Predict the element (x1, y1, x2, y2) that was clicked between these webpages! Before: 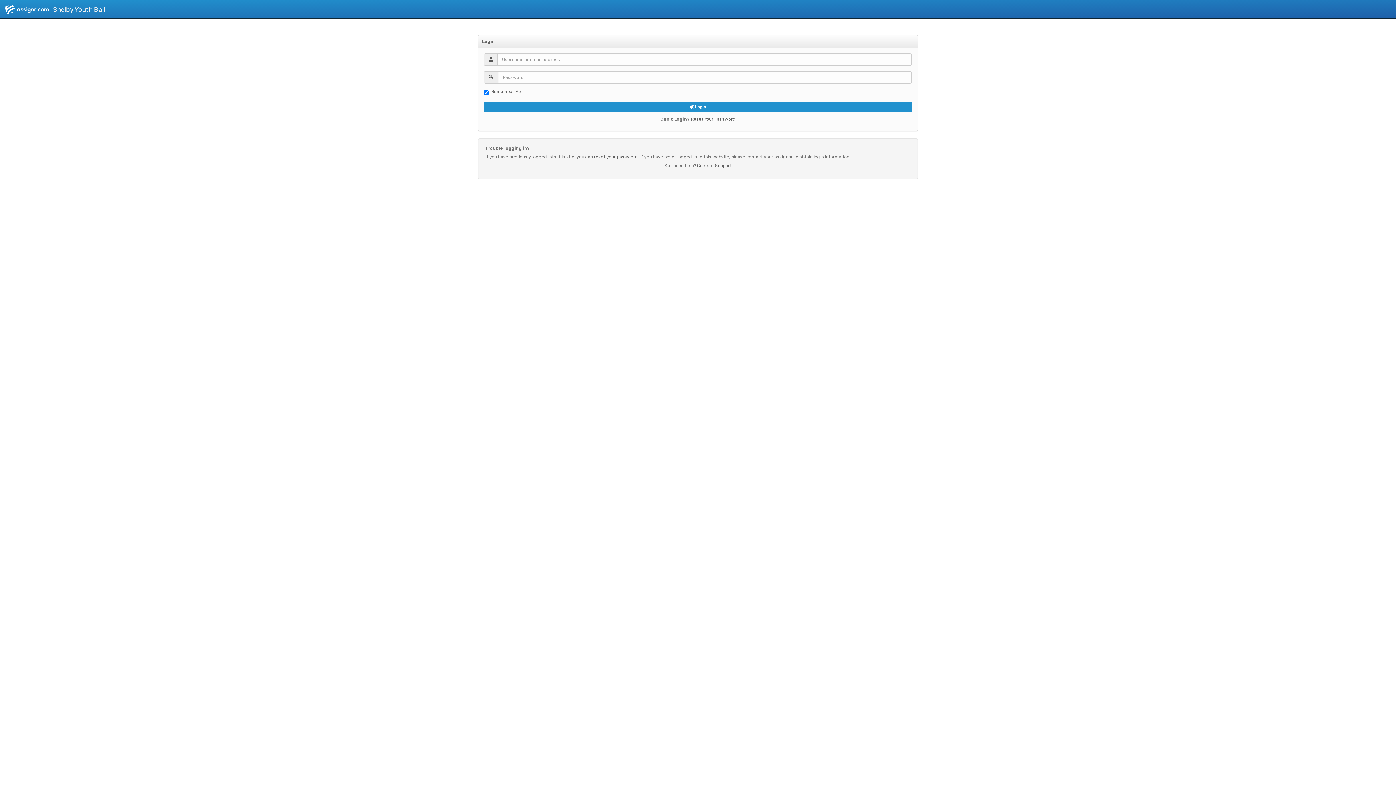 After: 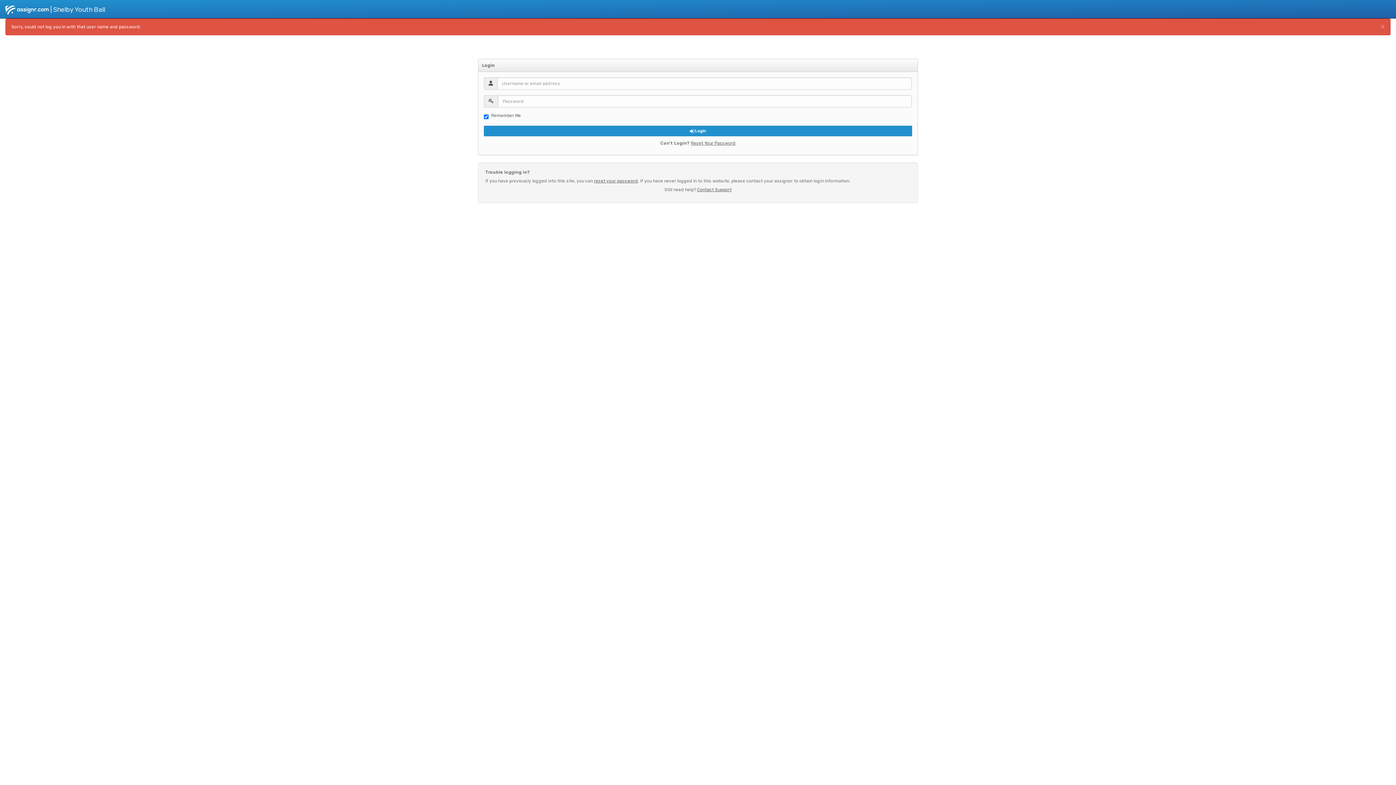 Action: bbox: (483, 101, 912, 112) label:  Login